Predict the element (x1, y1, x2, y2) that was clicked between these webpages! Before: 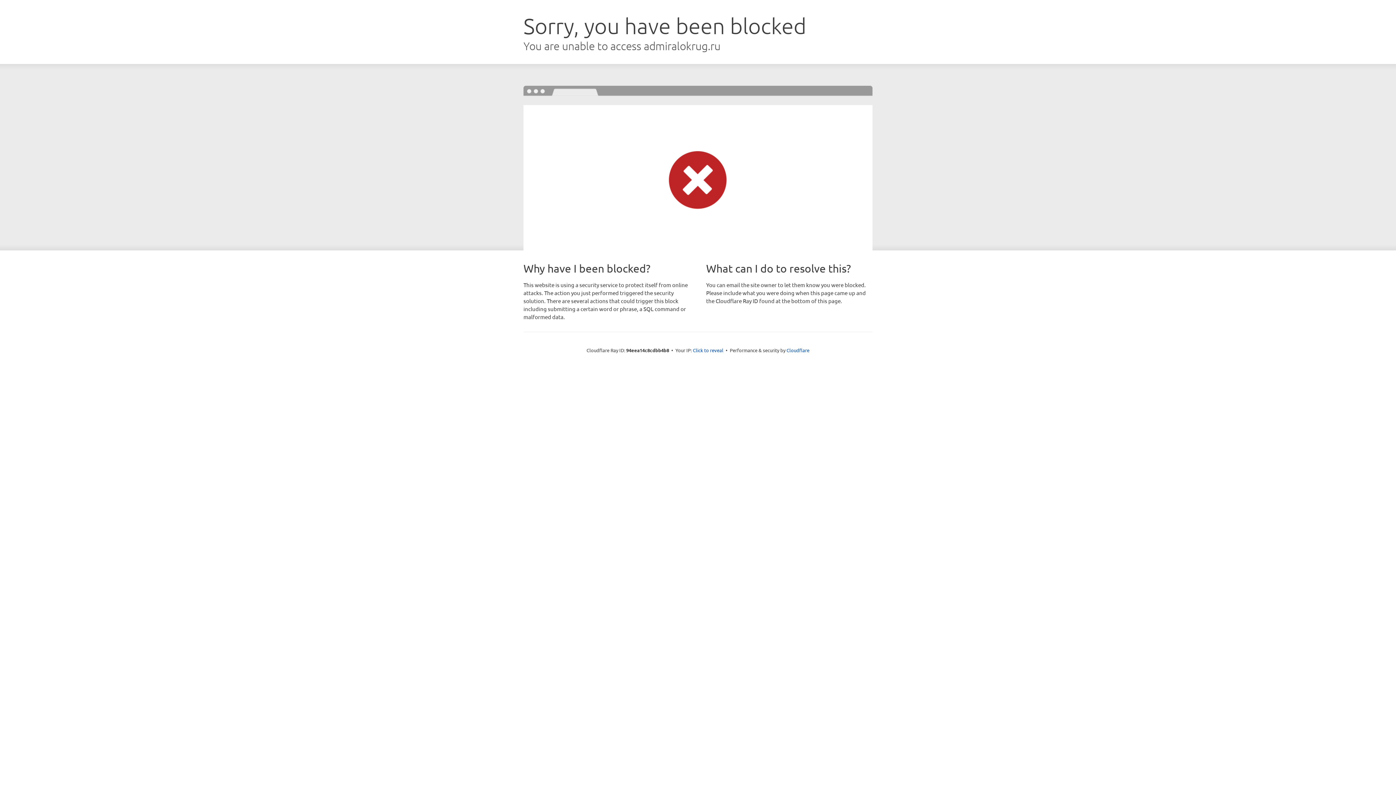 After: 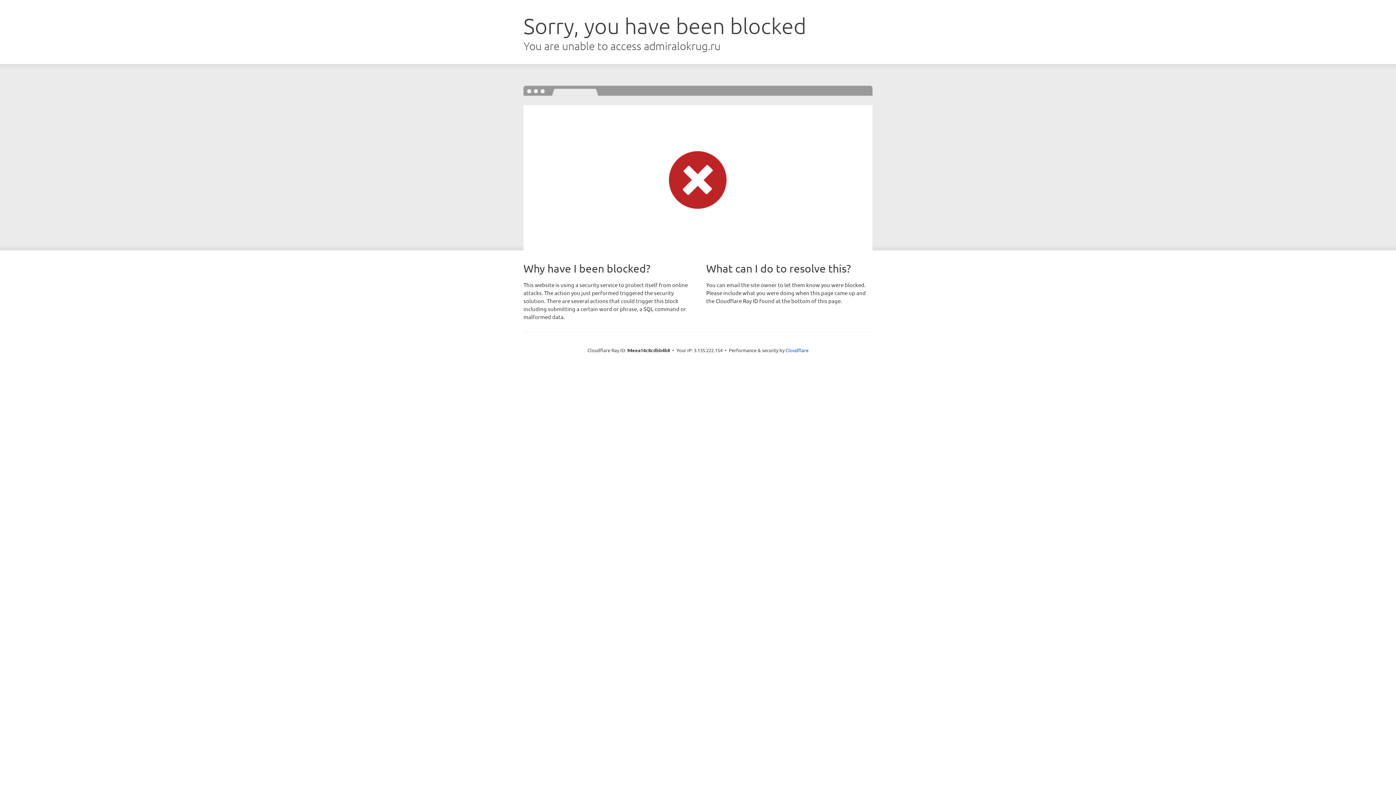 Action: bbox: (693, 346, 723, 353) label: Click to reveal